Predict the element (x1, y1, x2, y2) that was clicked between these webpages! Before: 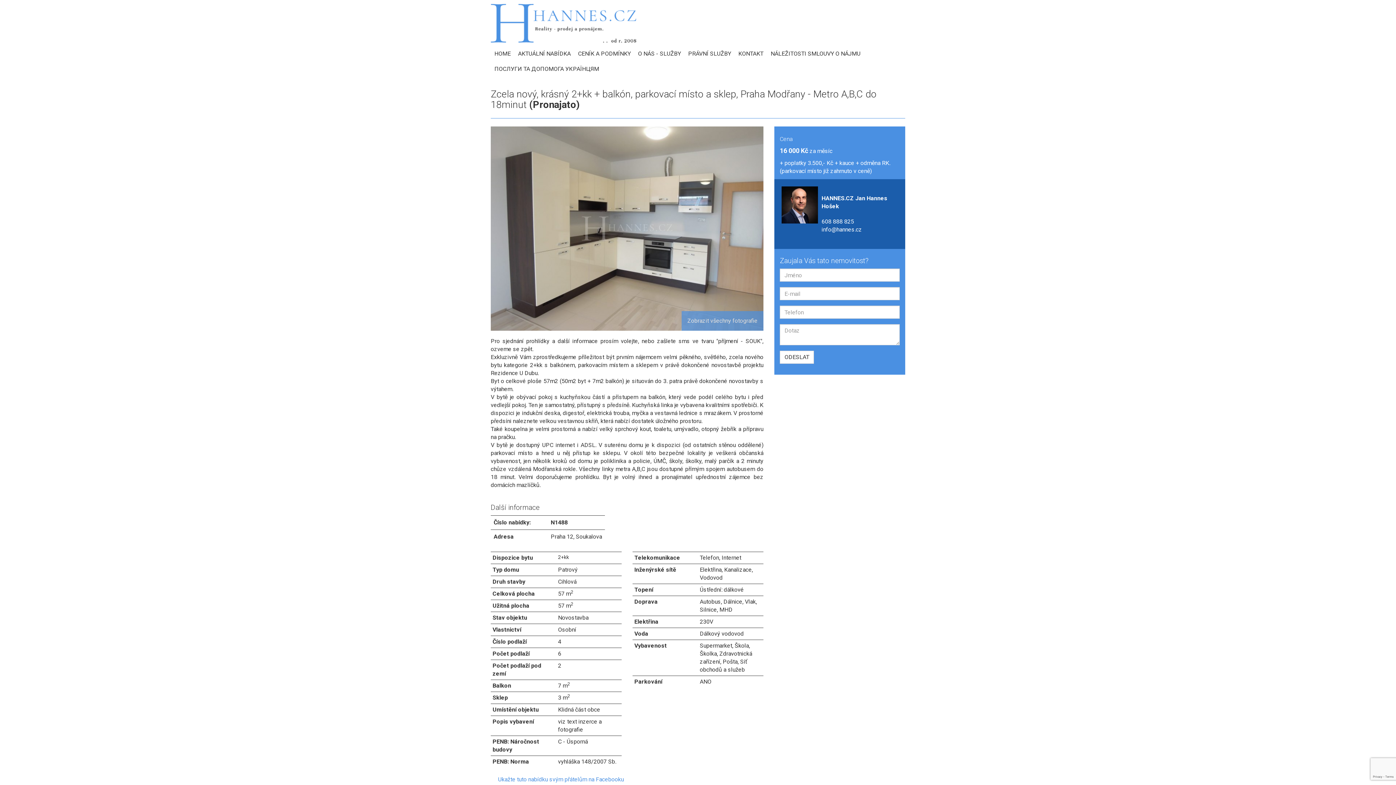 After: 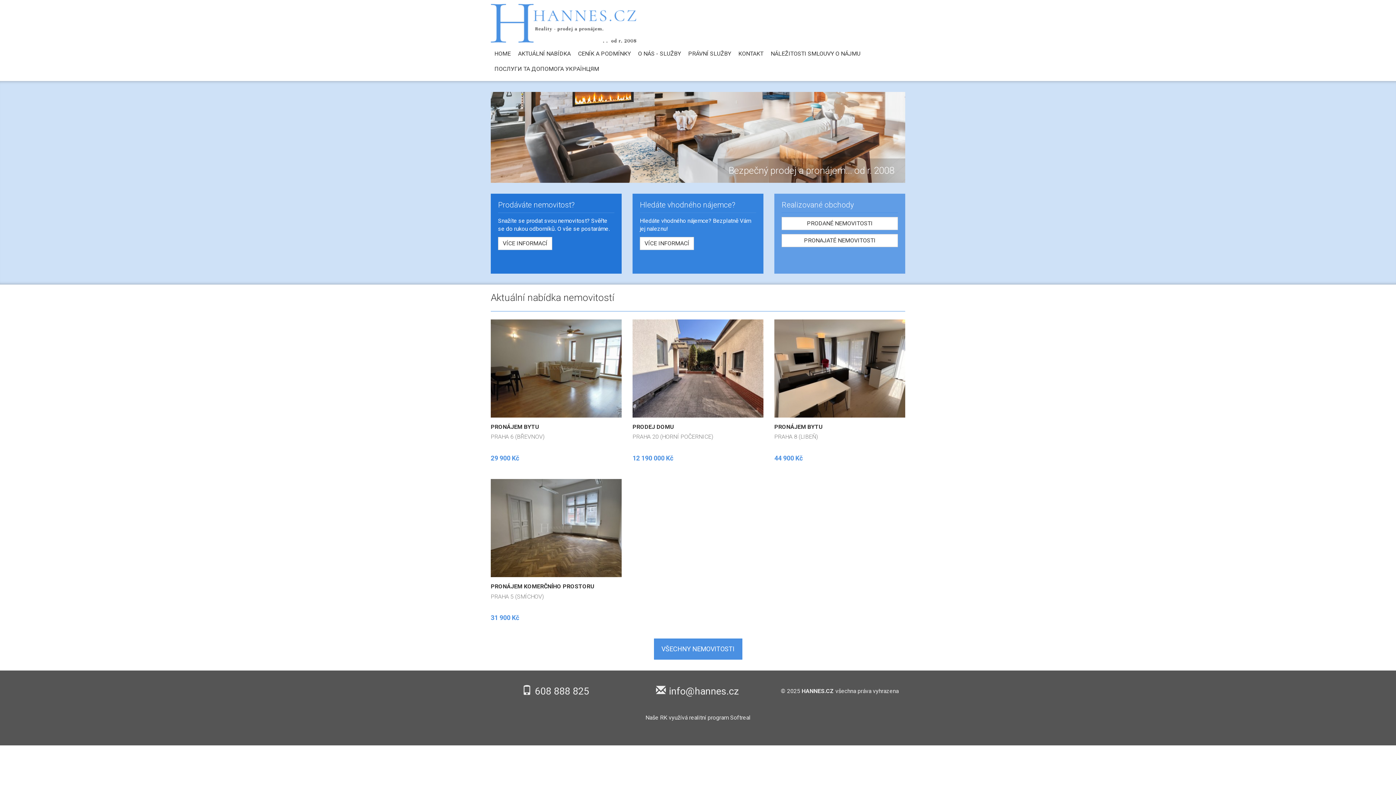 Action: bbox: (490, 46, 514, 61) label: HOME